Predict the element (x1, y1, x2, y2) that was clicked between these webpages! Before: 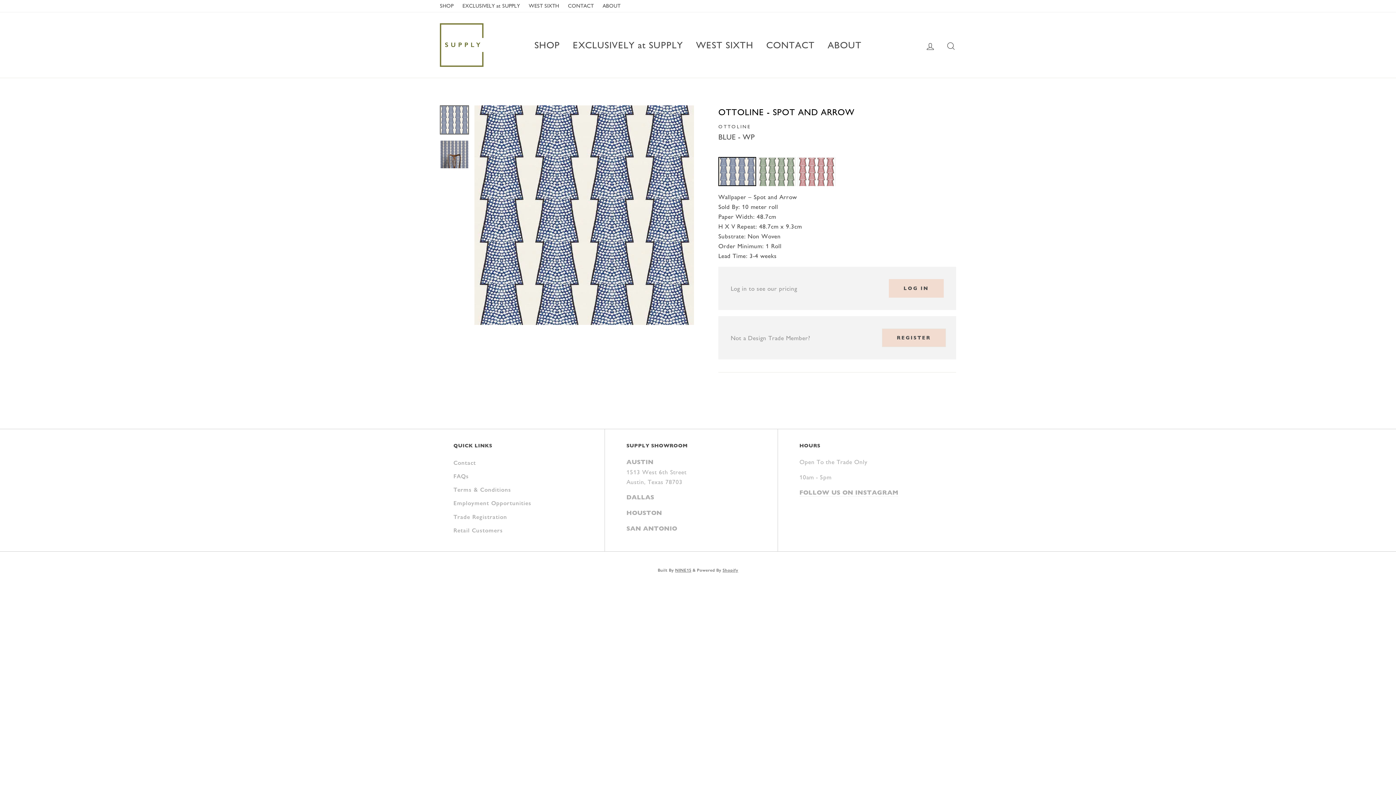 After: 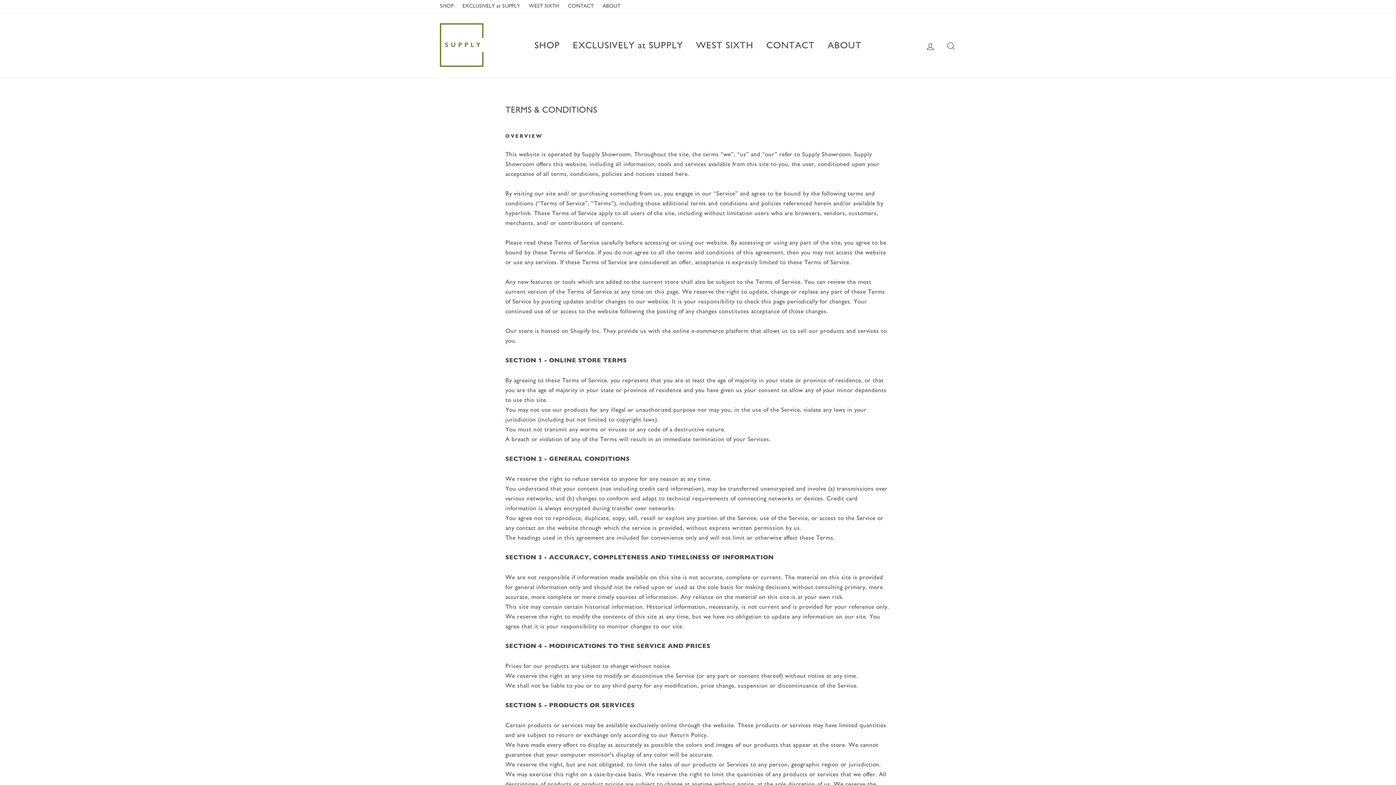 Action: label: Terms & Conditions bbox: (453, 484, 591, 496)